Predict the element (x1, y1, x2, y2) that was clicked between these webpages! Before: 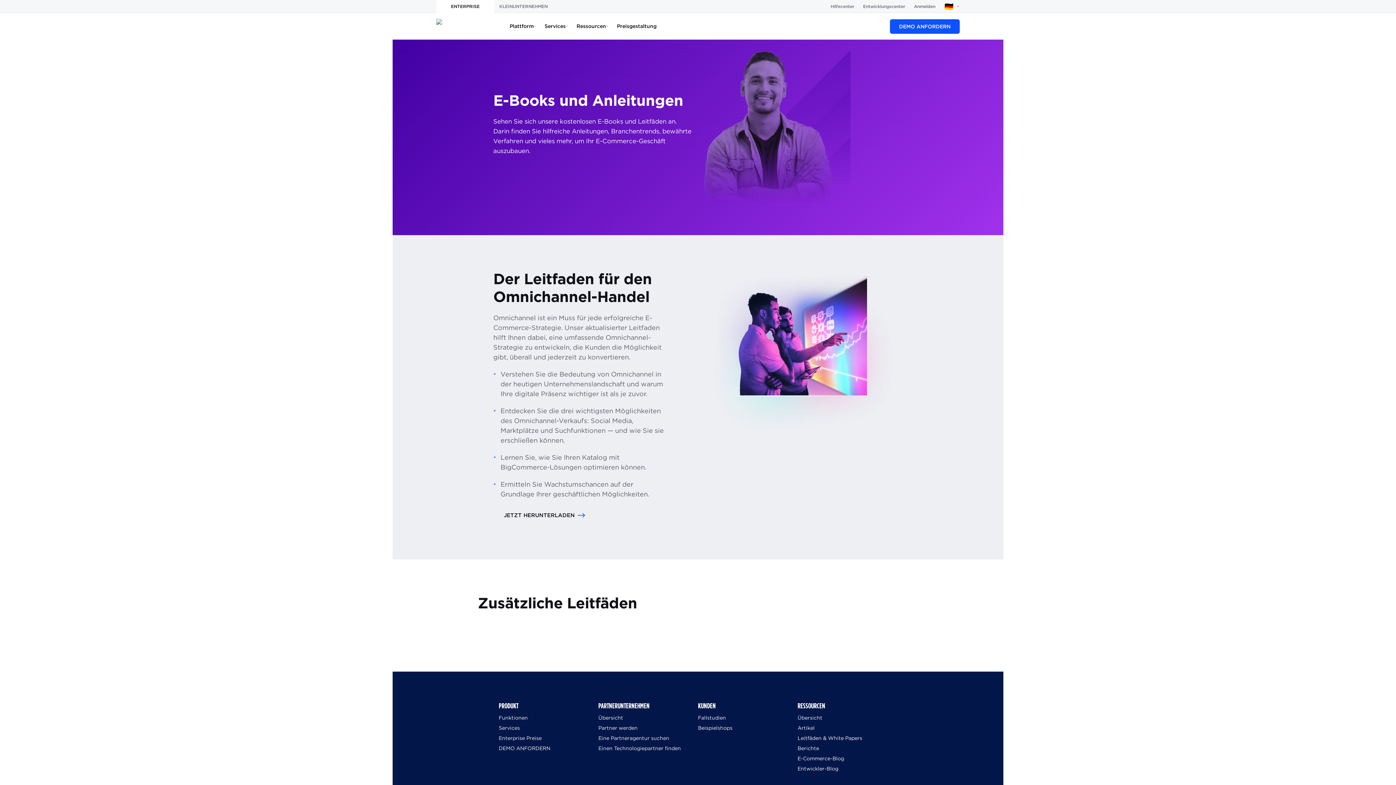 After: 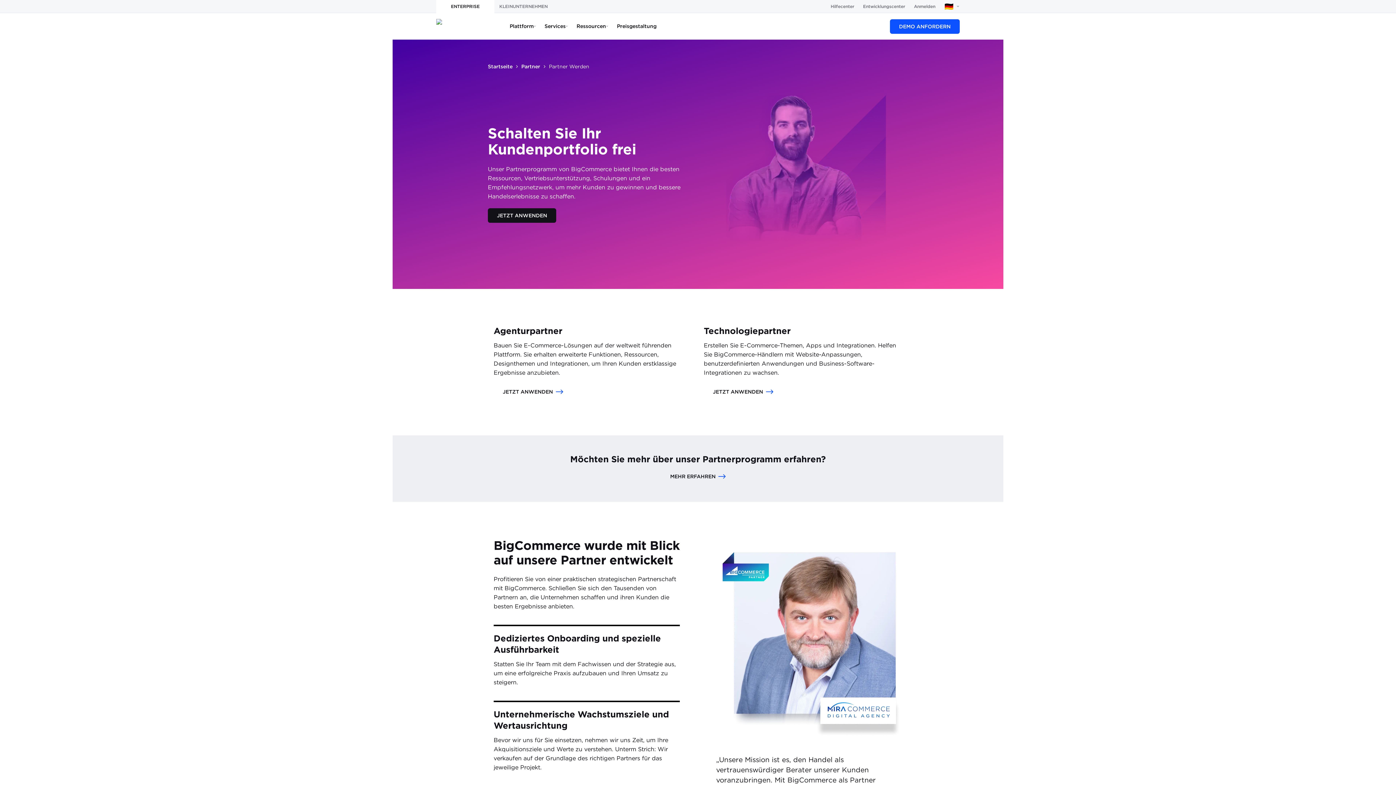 Action: label: Partner werden bbox: (598, 725, 637, 731)